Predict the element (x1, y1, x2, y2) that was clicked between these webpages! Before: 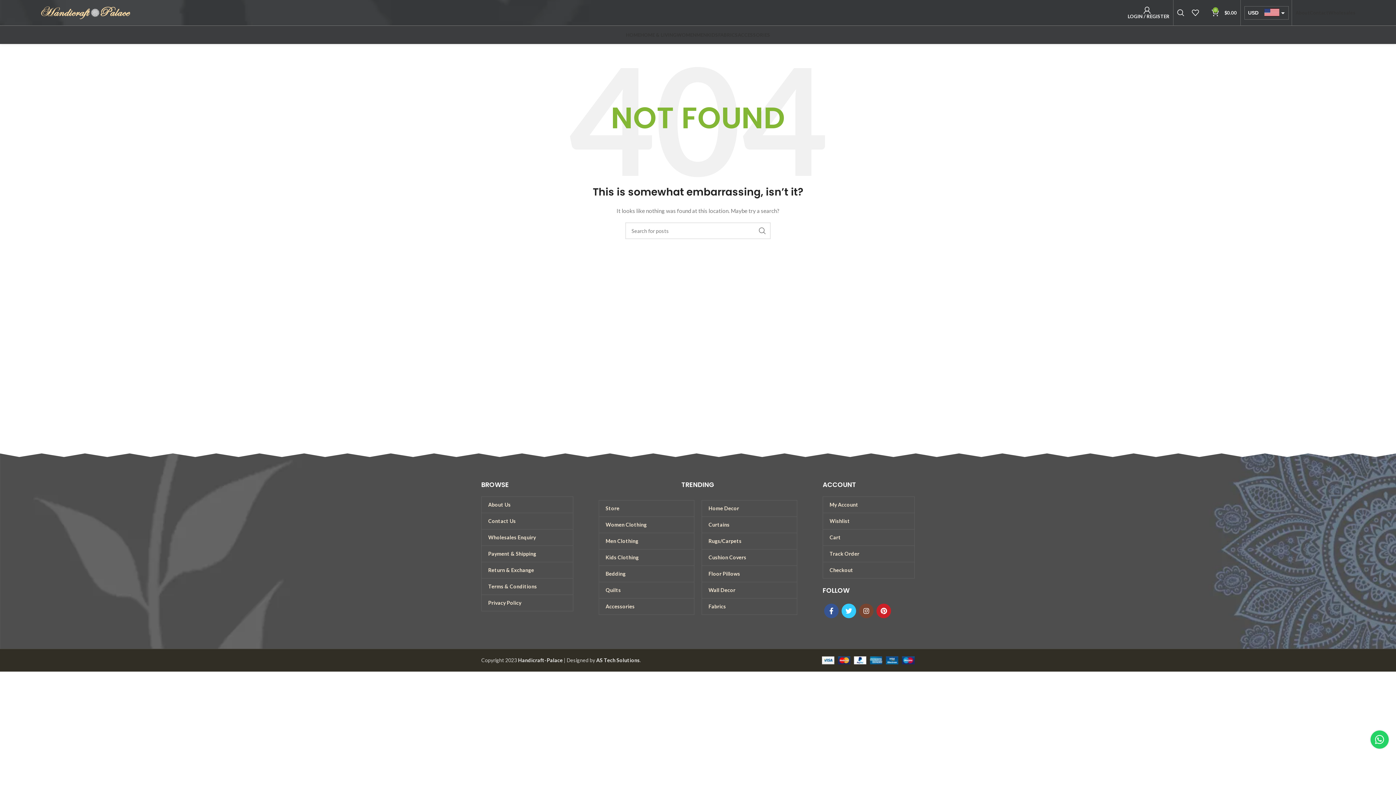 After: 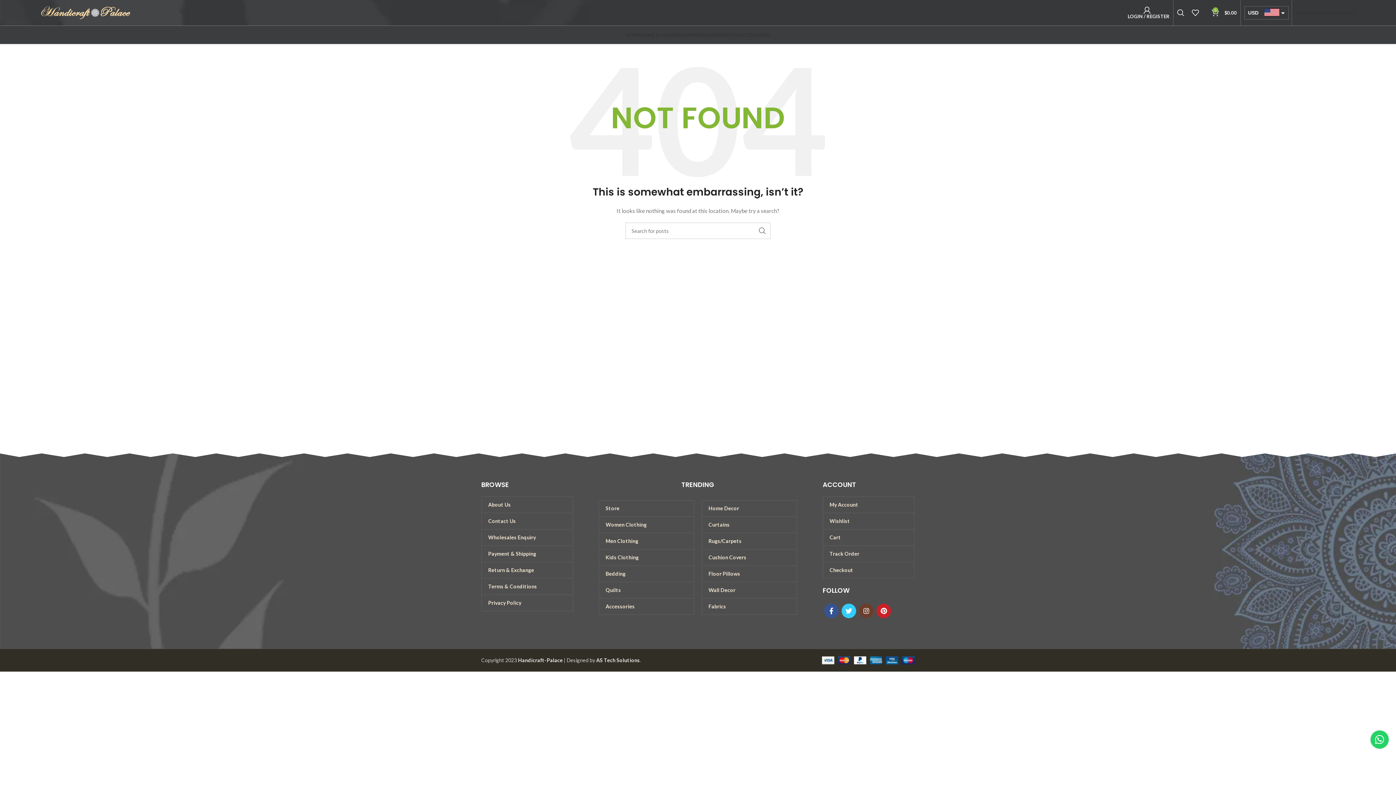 Action: label: Instagram social link bbox: (859, 604, 873, 618)